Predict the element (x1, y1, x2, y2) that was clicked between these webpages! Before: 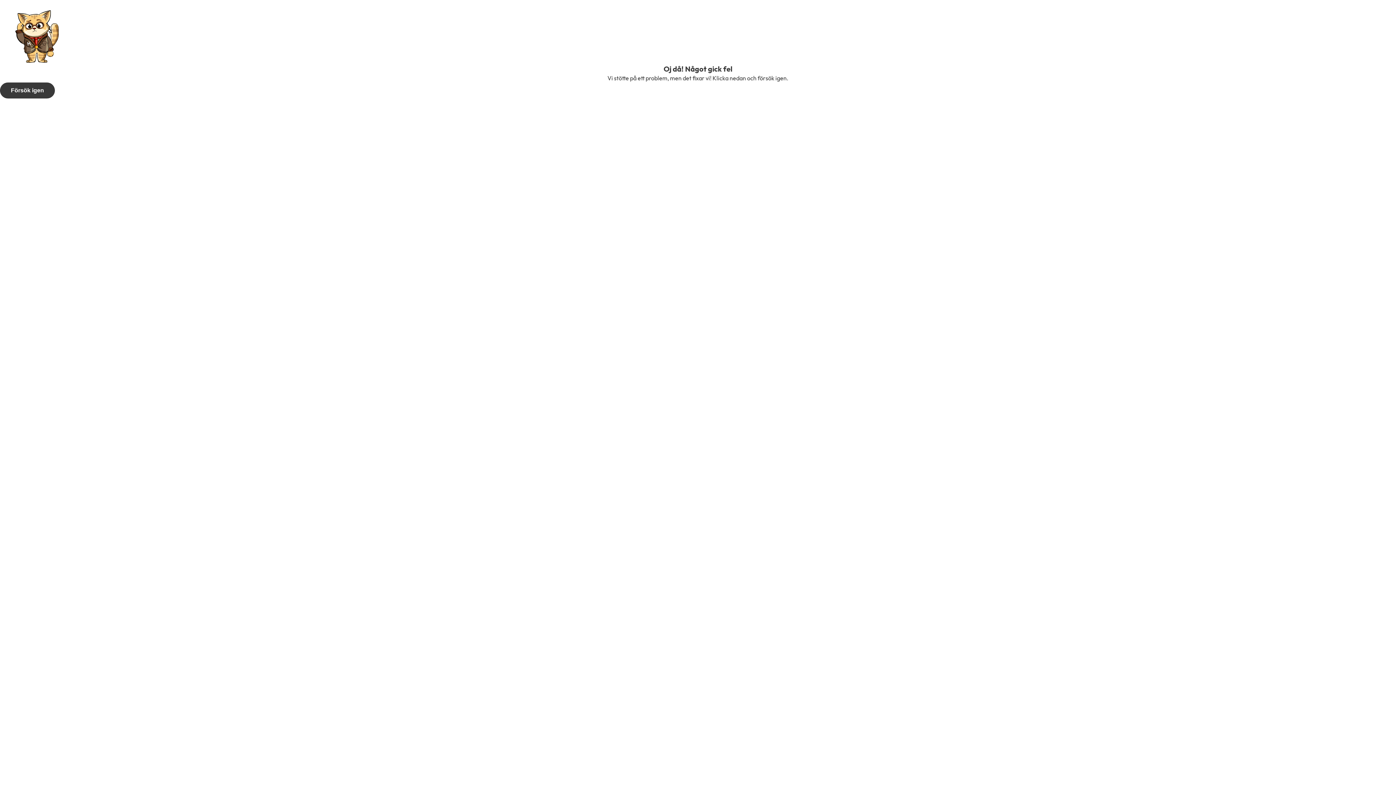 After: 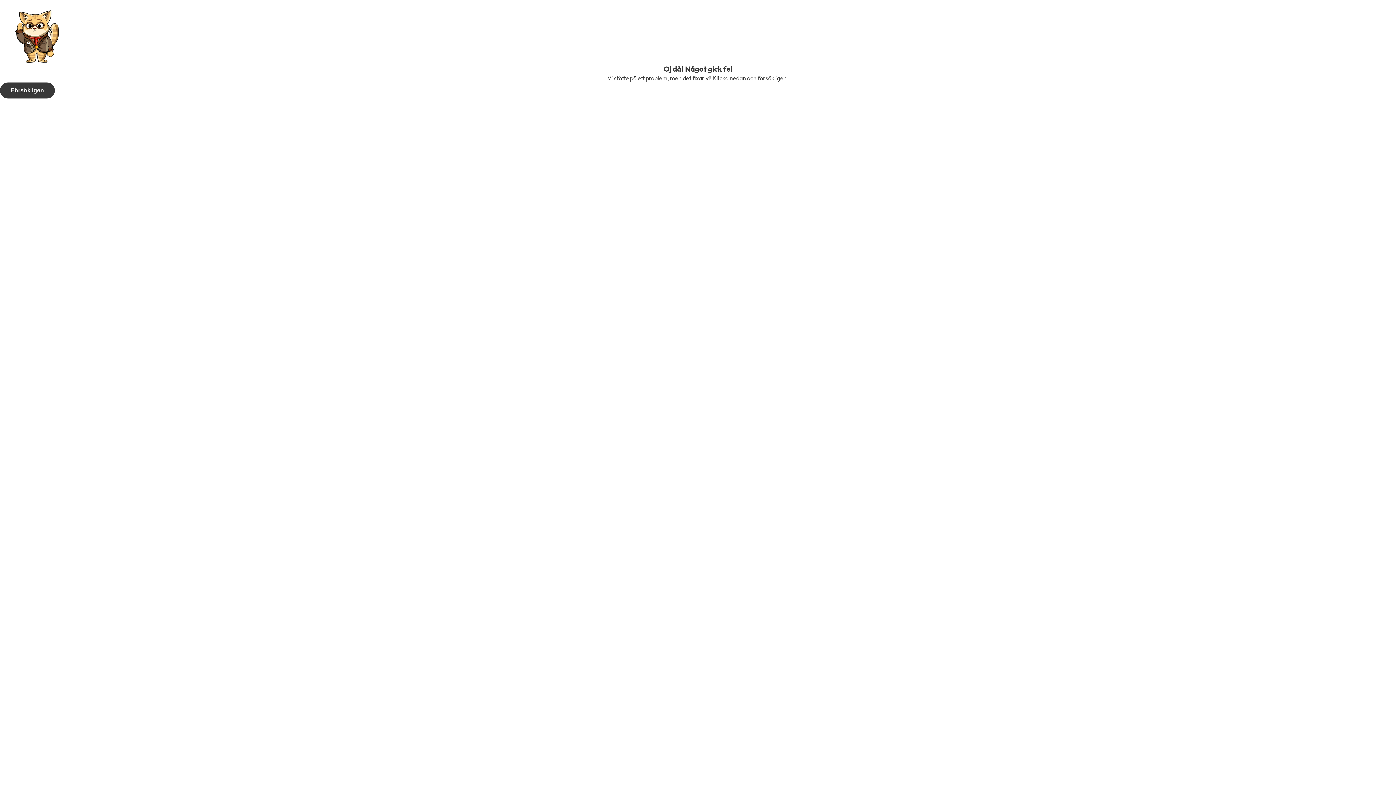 Action: label: Försök igen bbox: (0, 82, 54, 98)